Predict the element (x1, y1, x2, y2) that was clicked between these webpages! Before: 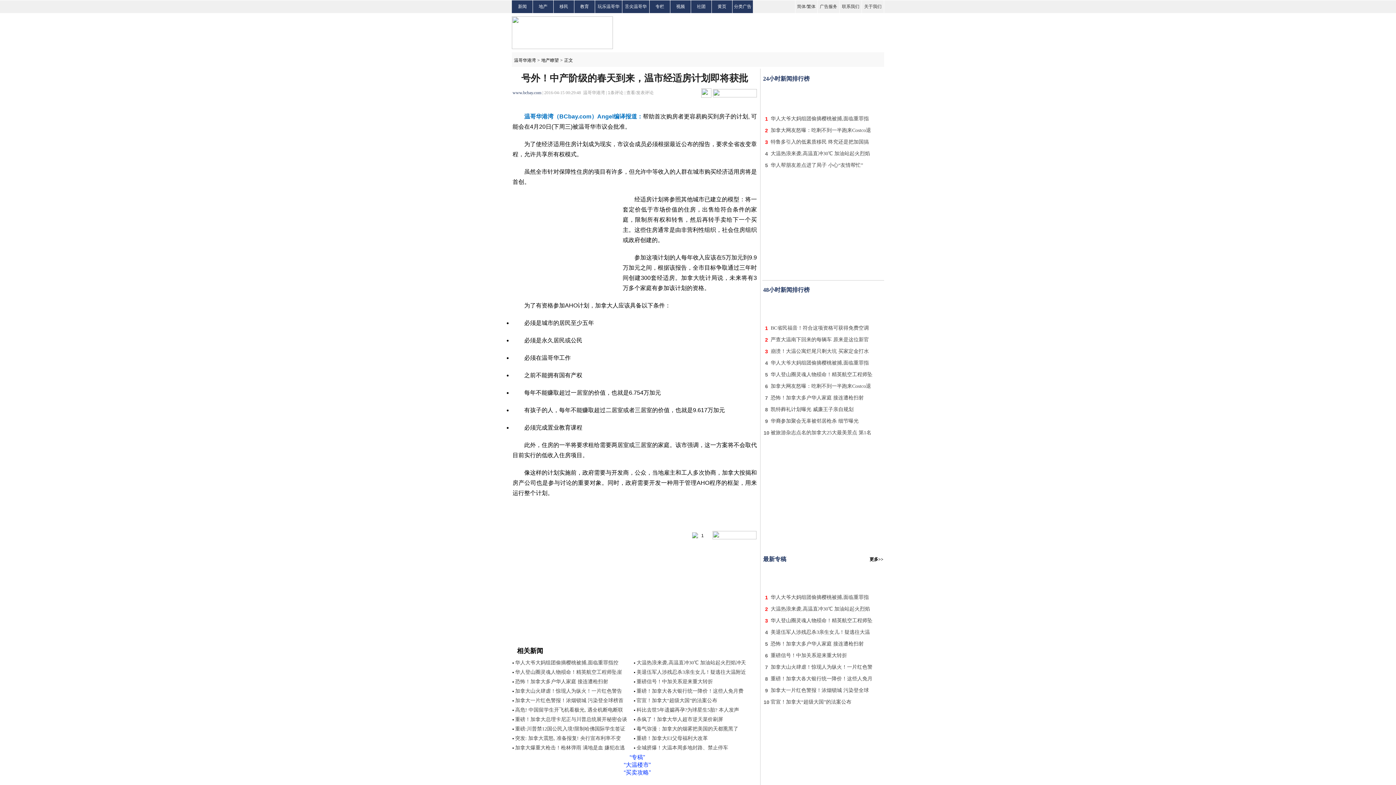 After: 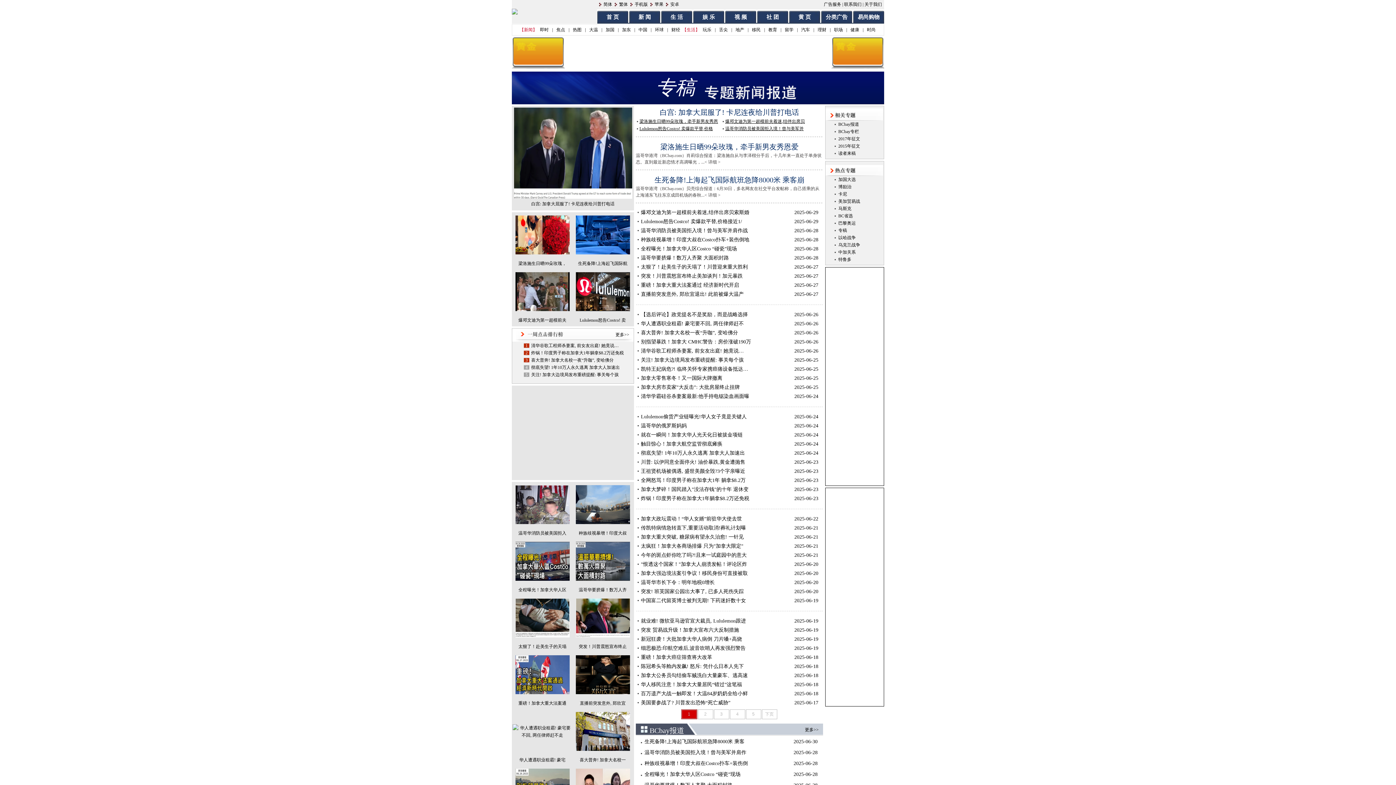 Action: bbox: (655, 4, 664, 9) label: 专栏